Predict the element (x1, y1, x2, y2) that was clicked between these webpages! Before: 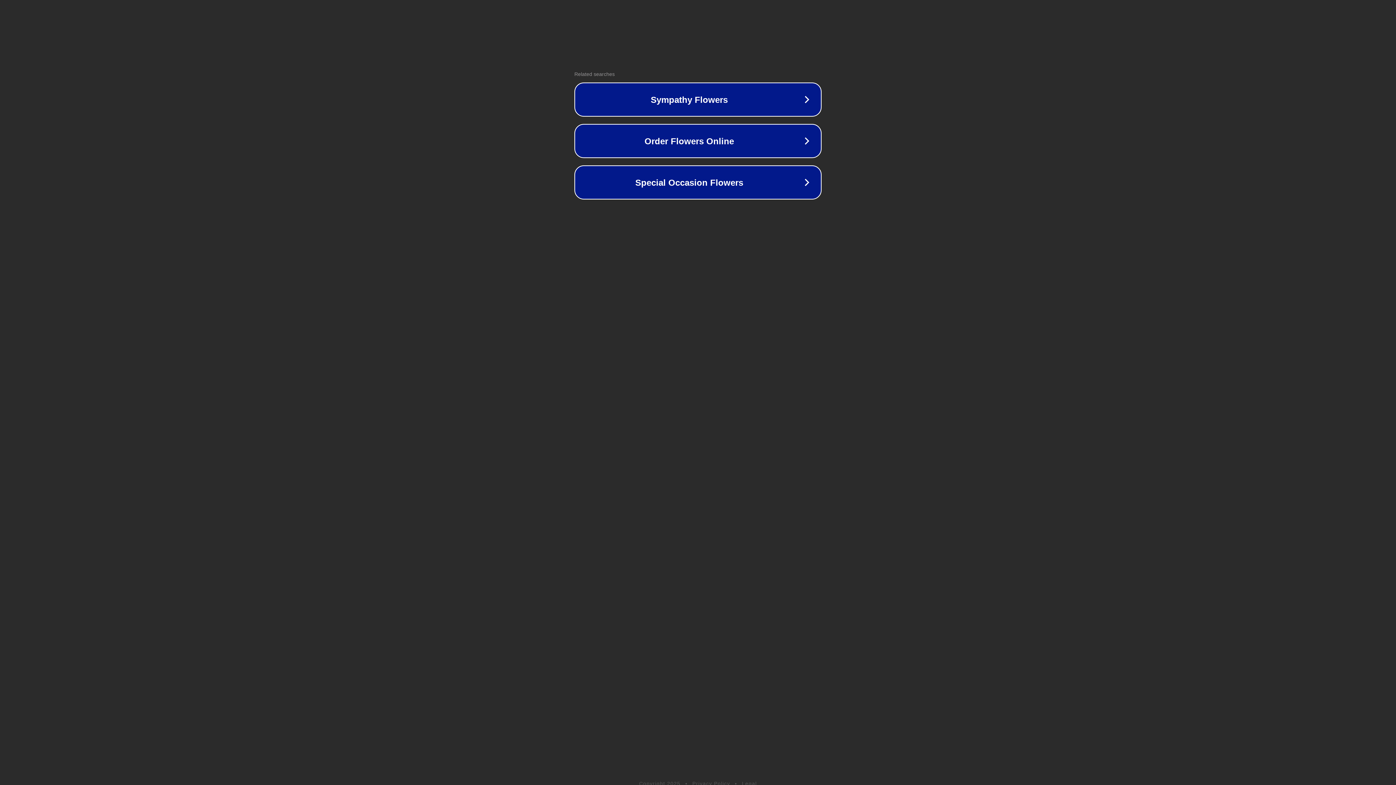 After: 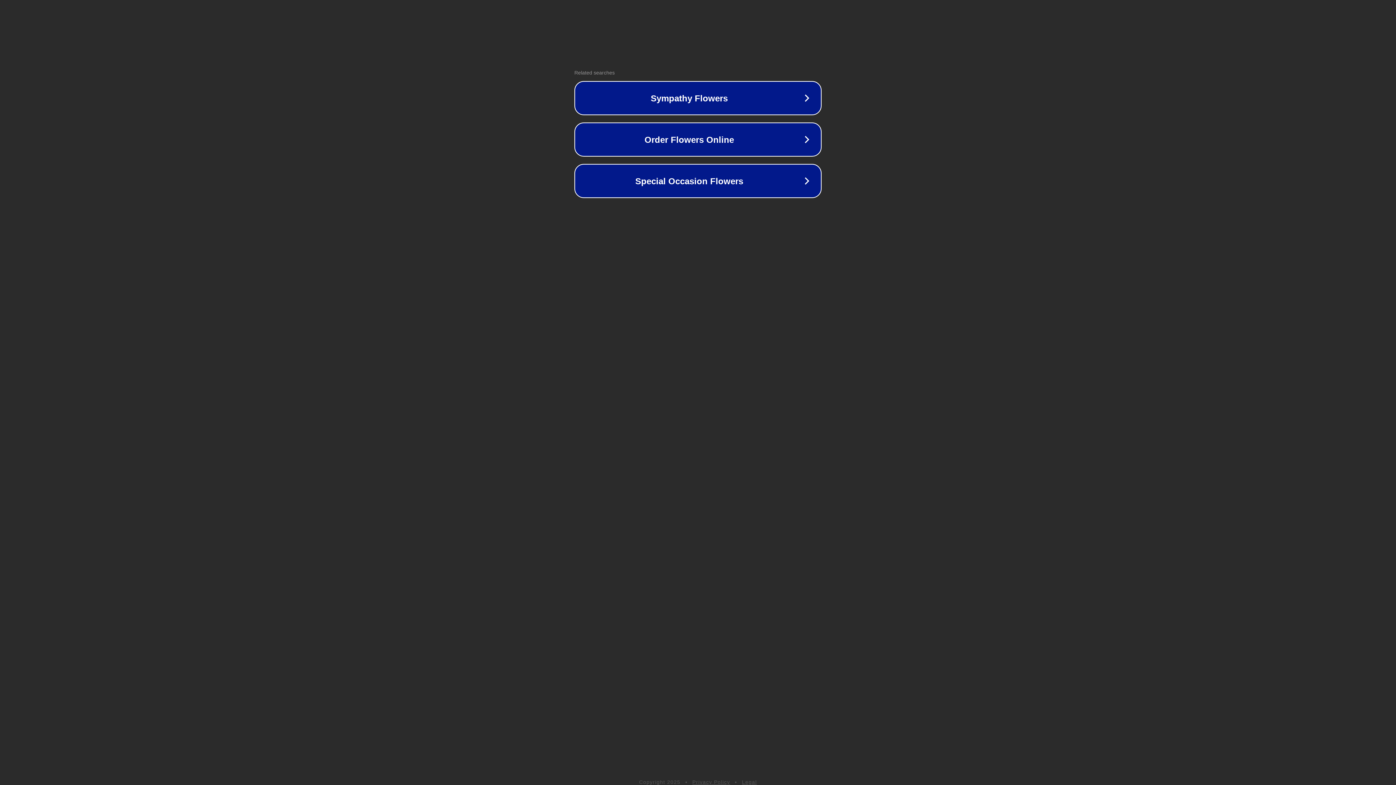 Action: label: Legal bbox: (742, 781, 757, 786)